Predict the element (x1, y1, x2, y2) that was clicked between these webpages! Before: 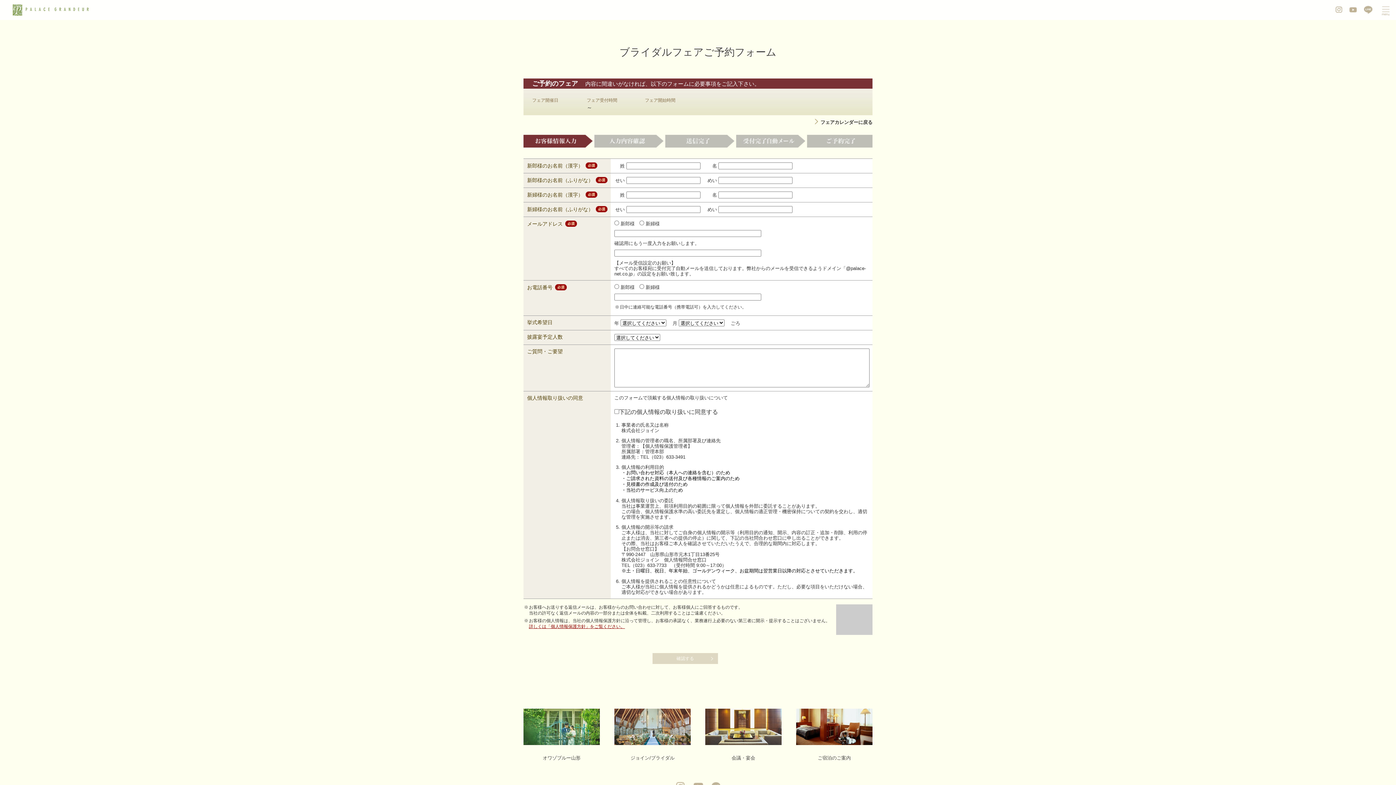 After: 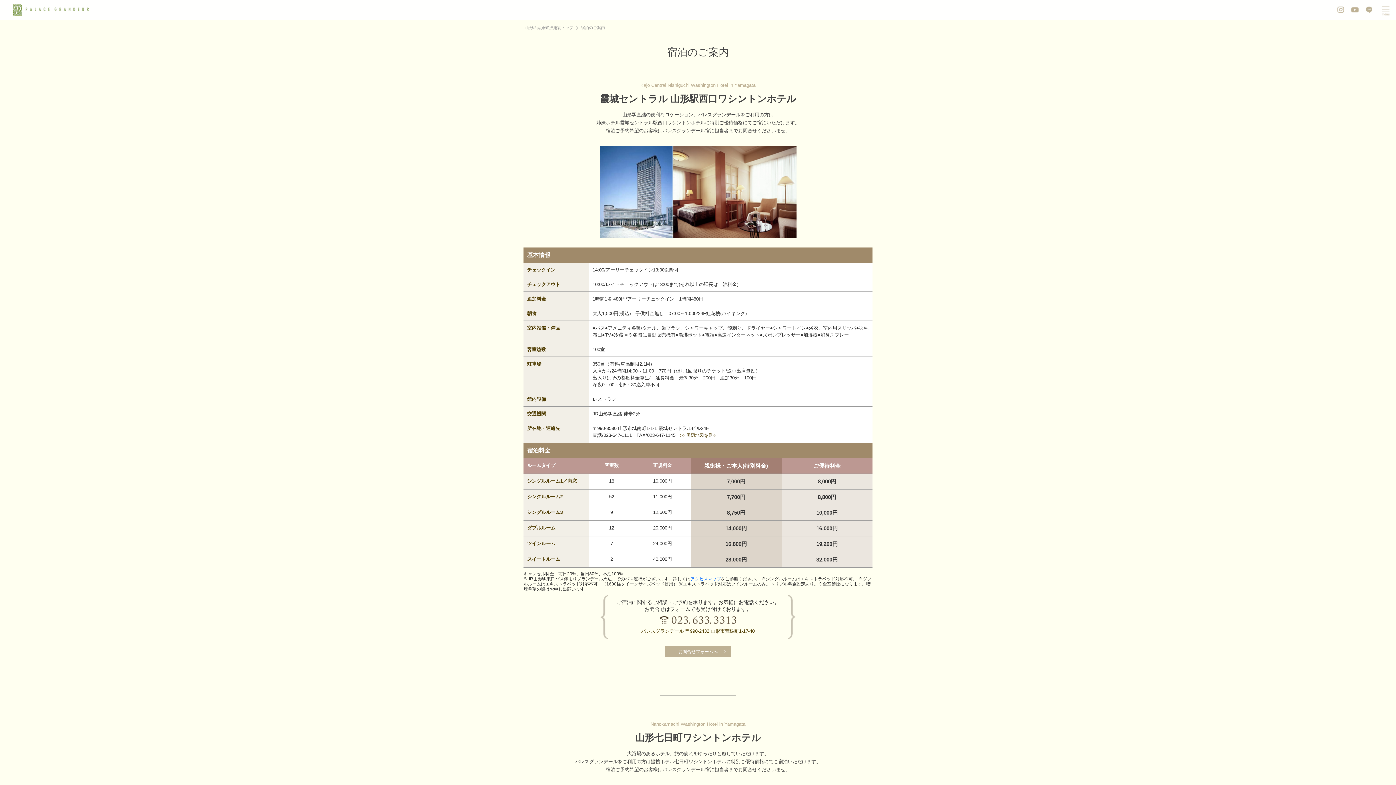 Action: bbox: (796, 709, 872, 771) label: ご宿泊のご案内